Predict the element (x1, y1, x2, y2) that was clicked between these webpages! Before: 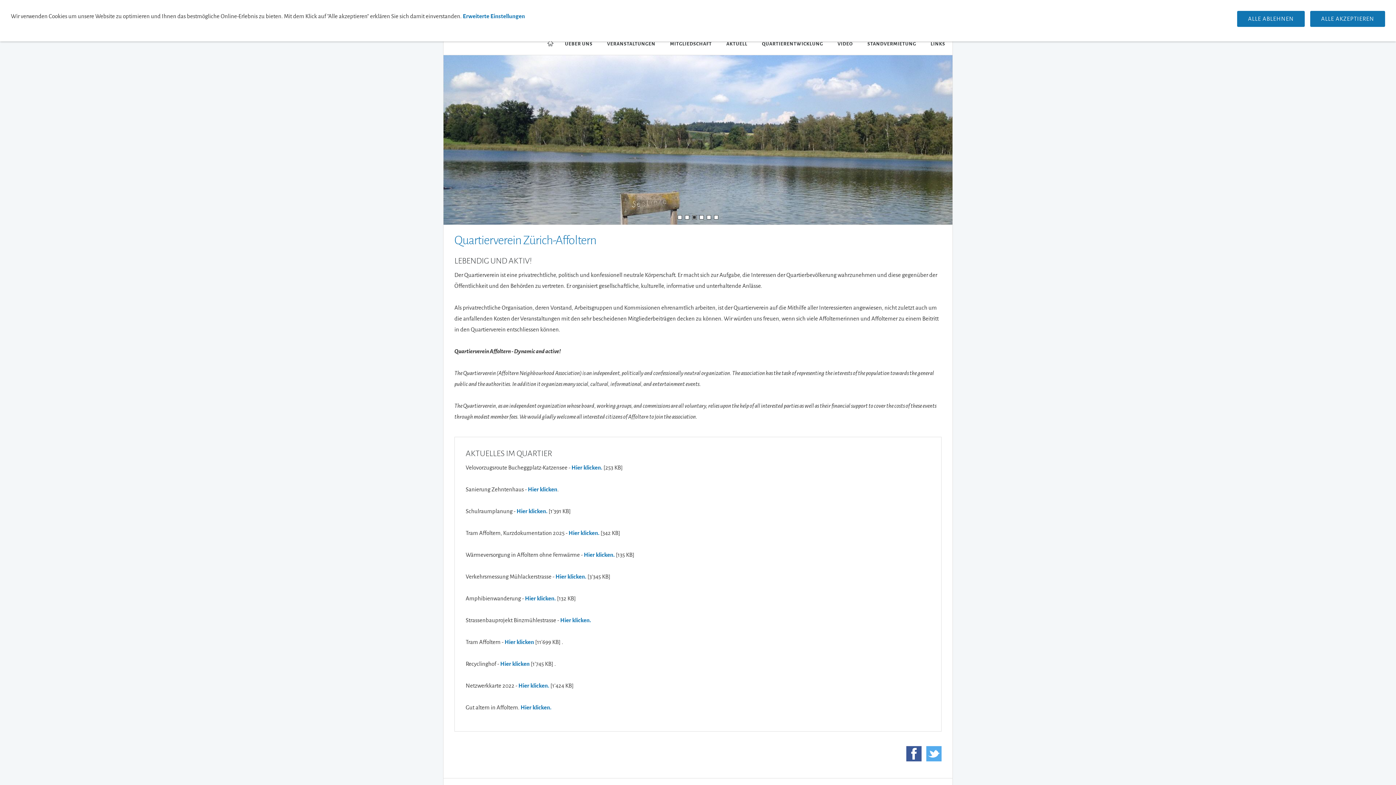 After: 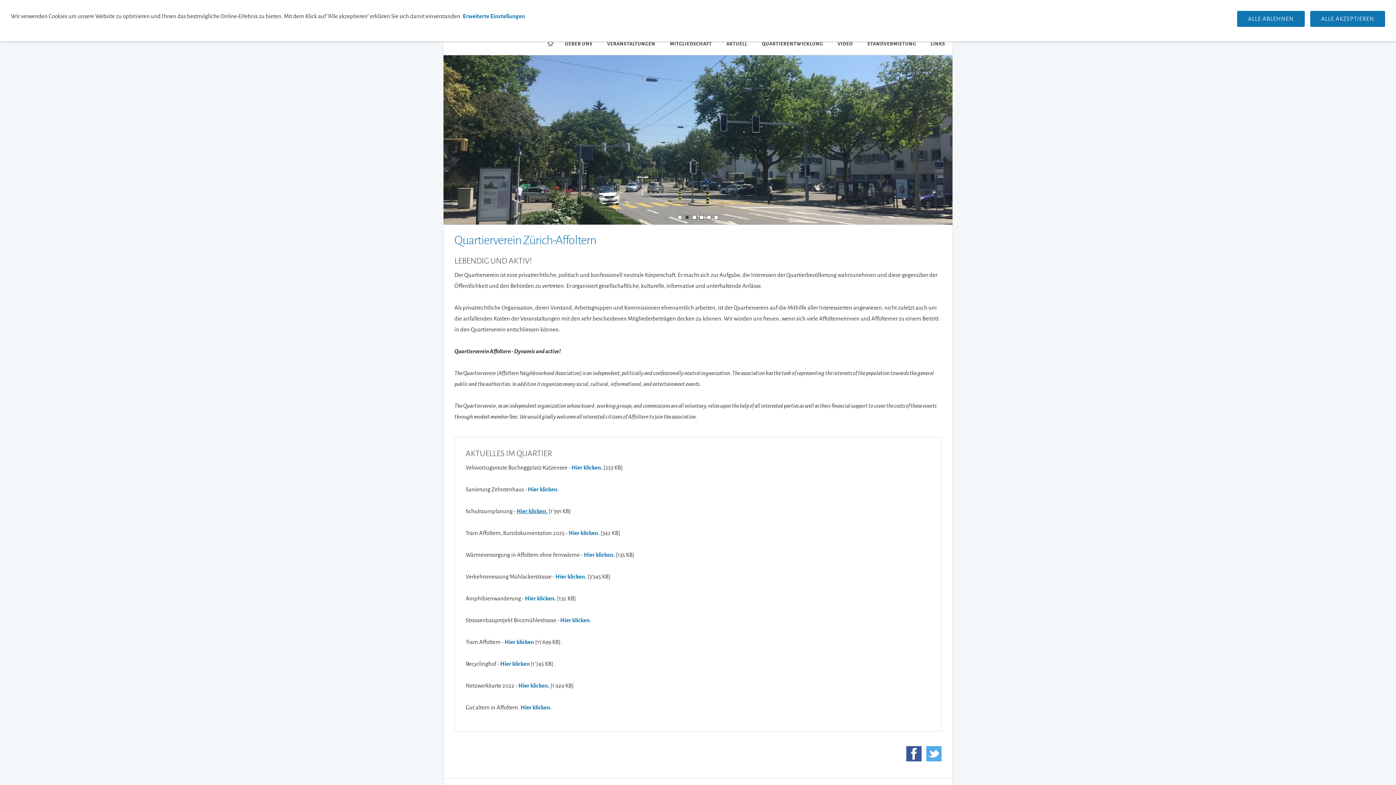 Action: label: Hier klicken. bbox: (516, 508, 547, 515)